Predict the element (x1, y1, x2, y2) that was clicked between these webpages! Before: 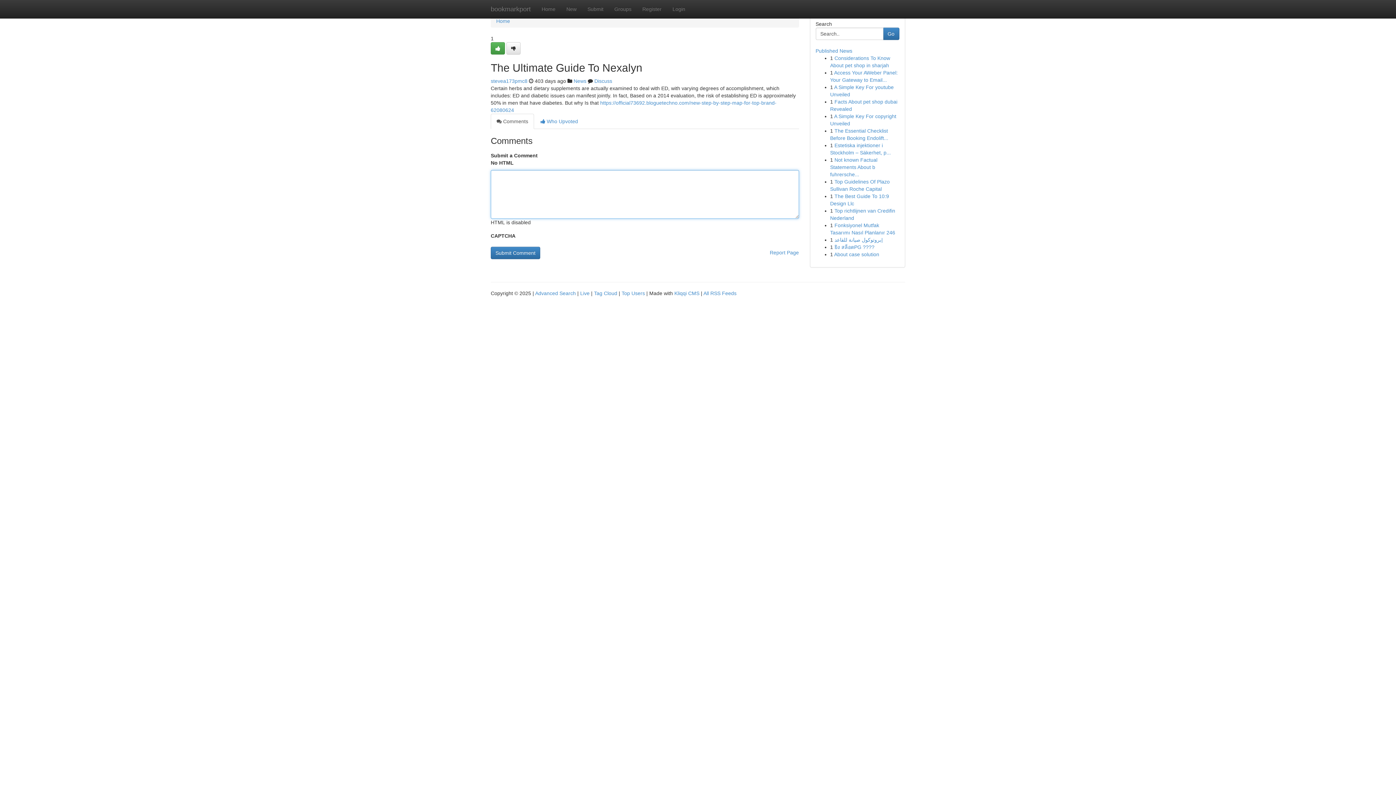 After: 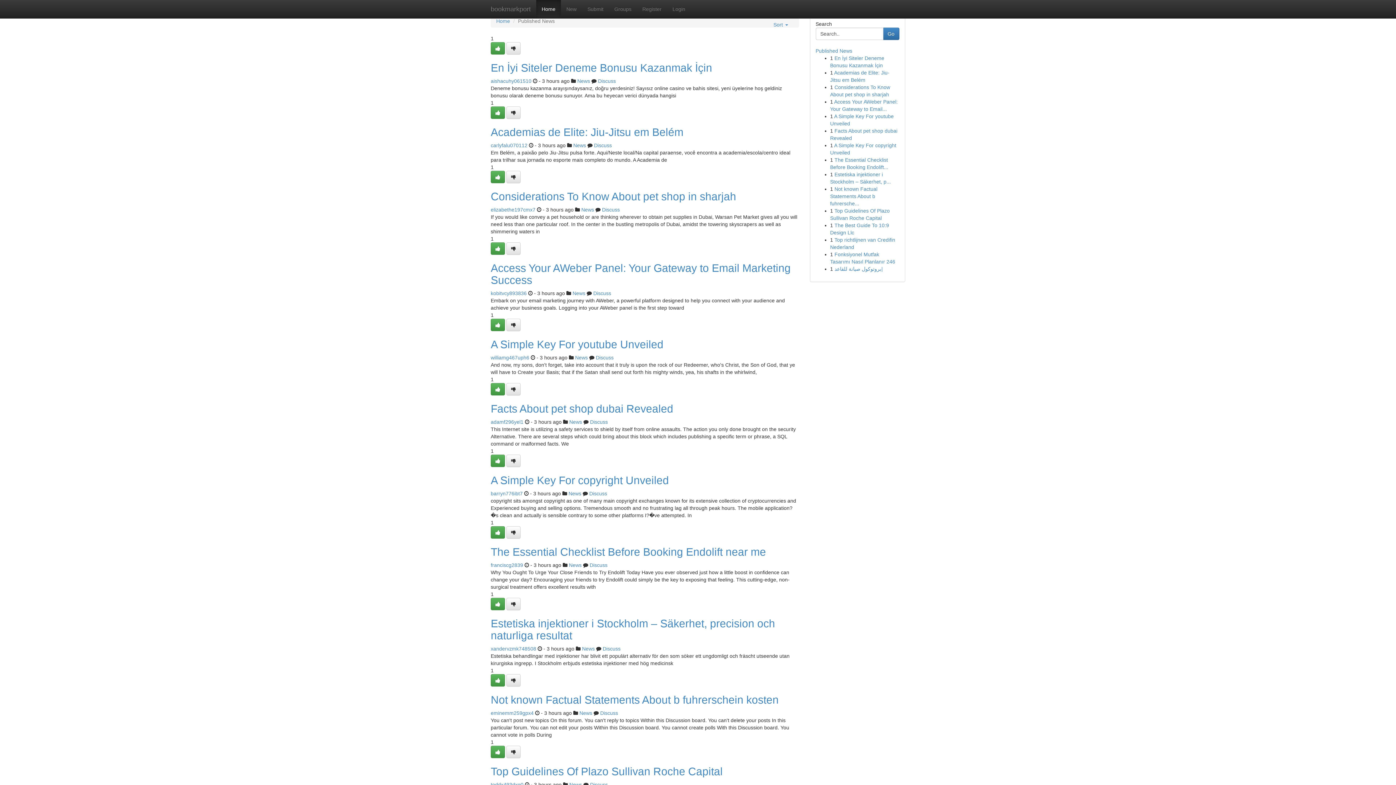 Action: label: Home bbox: (536, 0, 561, 18)